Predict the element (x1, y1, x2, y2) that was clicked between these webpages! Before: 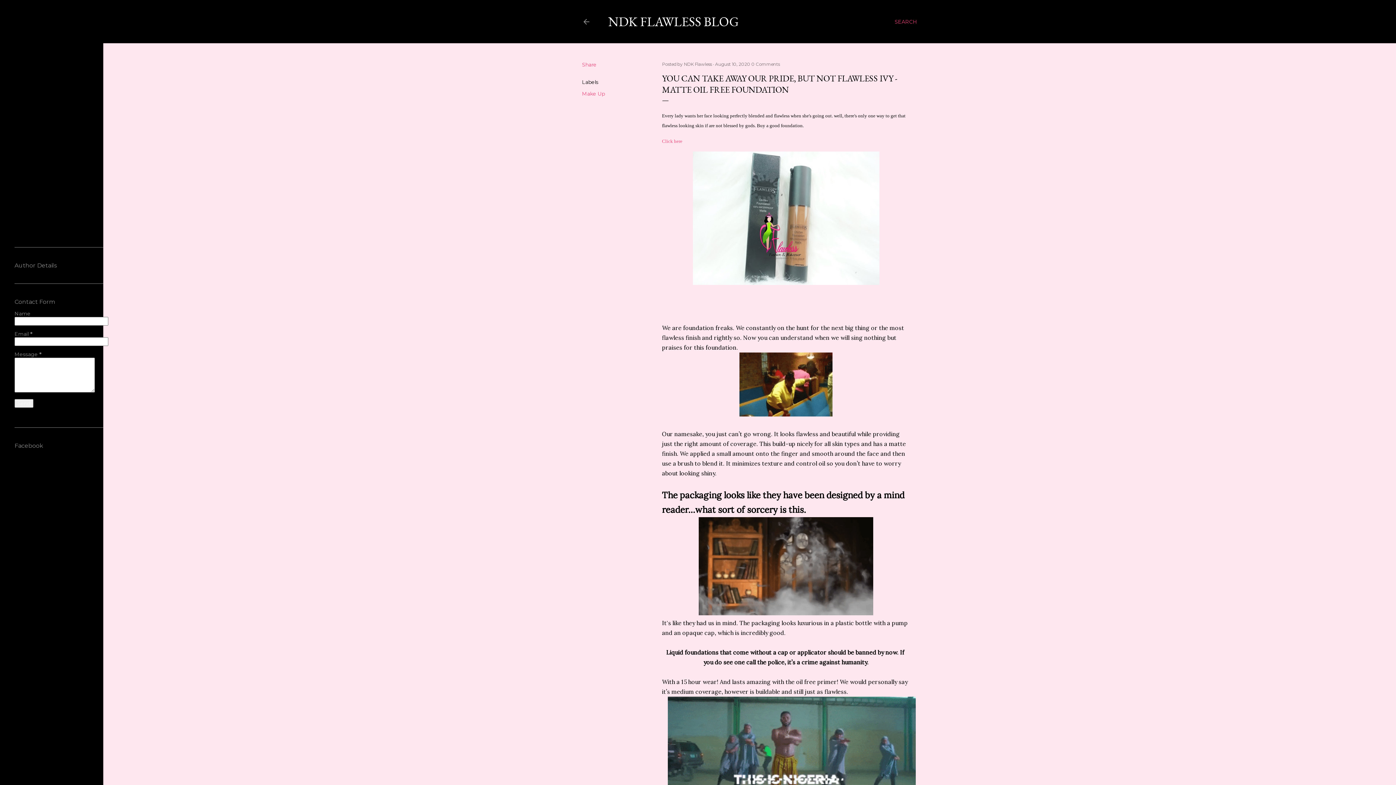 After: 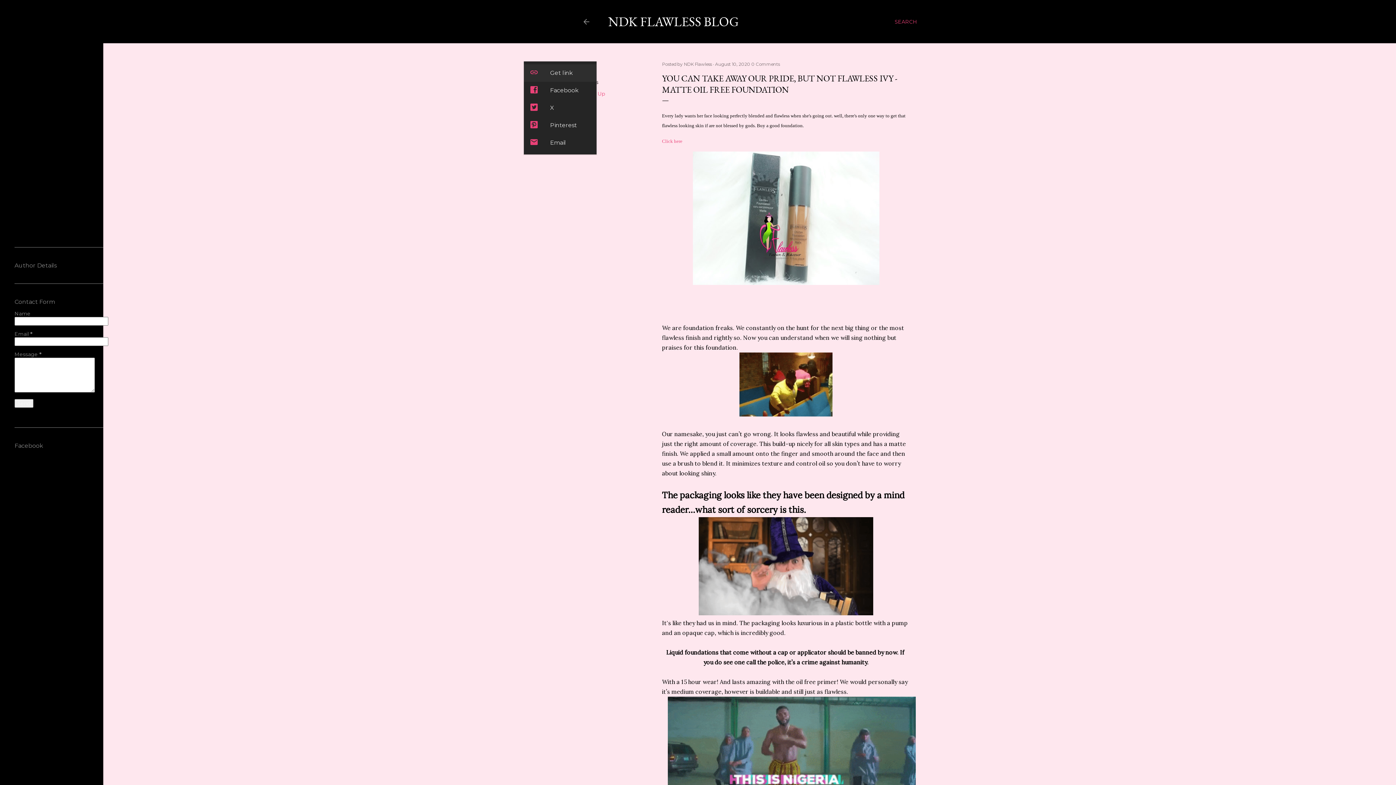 Action: bbox: (582, 61, 596, 68) label: Share